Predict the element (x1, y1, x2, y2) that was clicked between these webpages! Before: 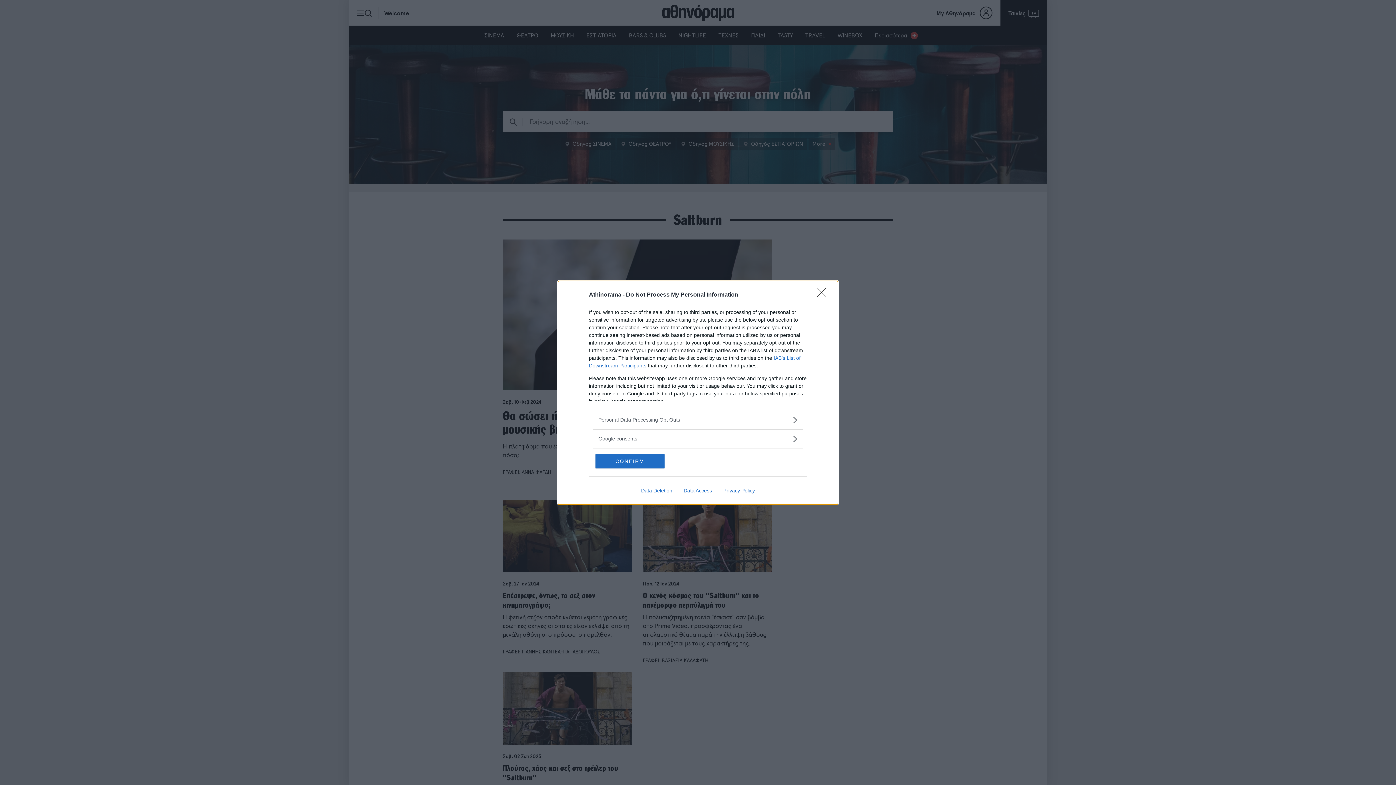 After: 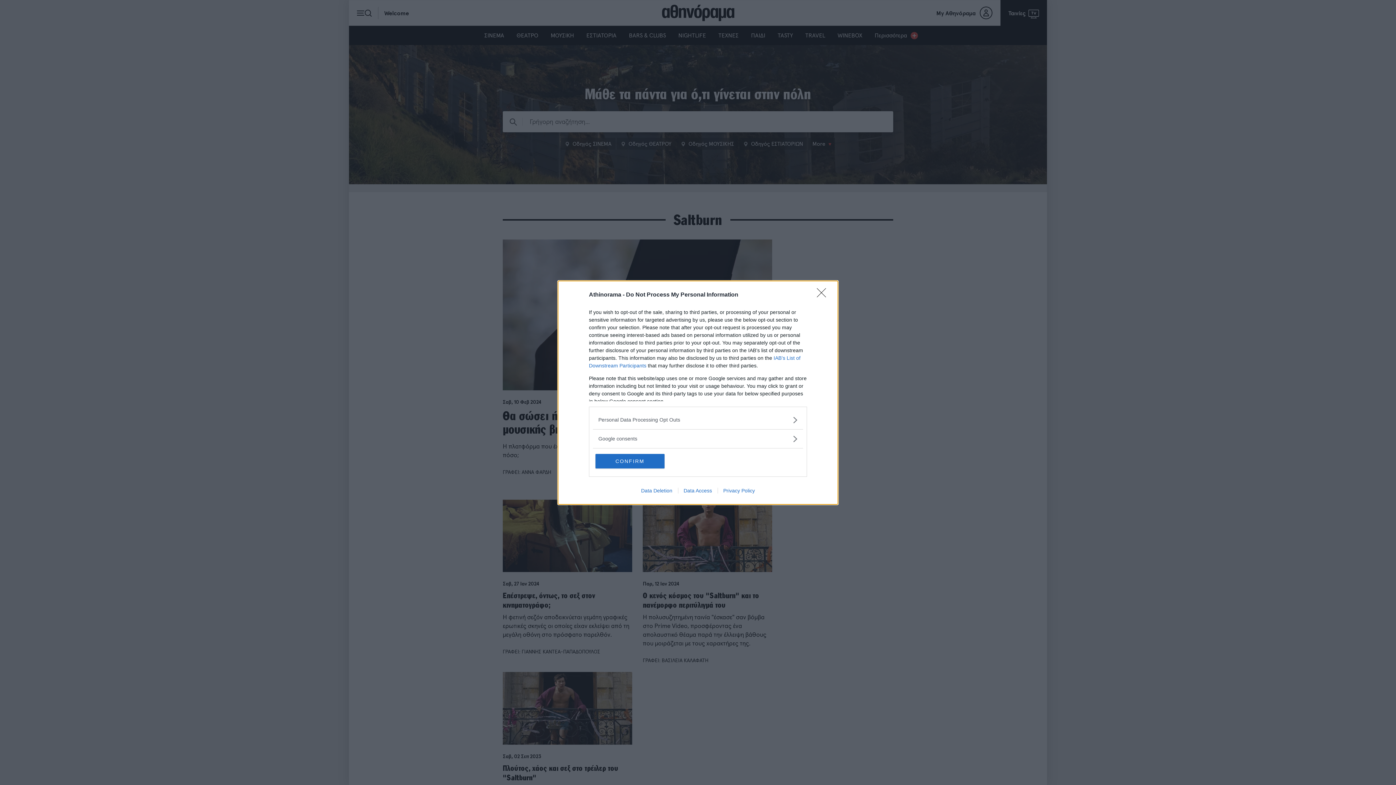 Action: label: Privacy Policy bbox: (717, 487, 760, 493)